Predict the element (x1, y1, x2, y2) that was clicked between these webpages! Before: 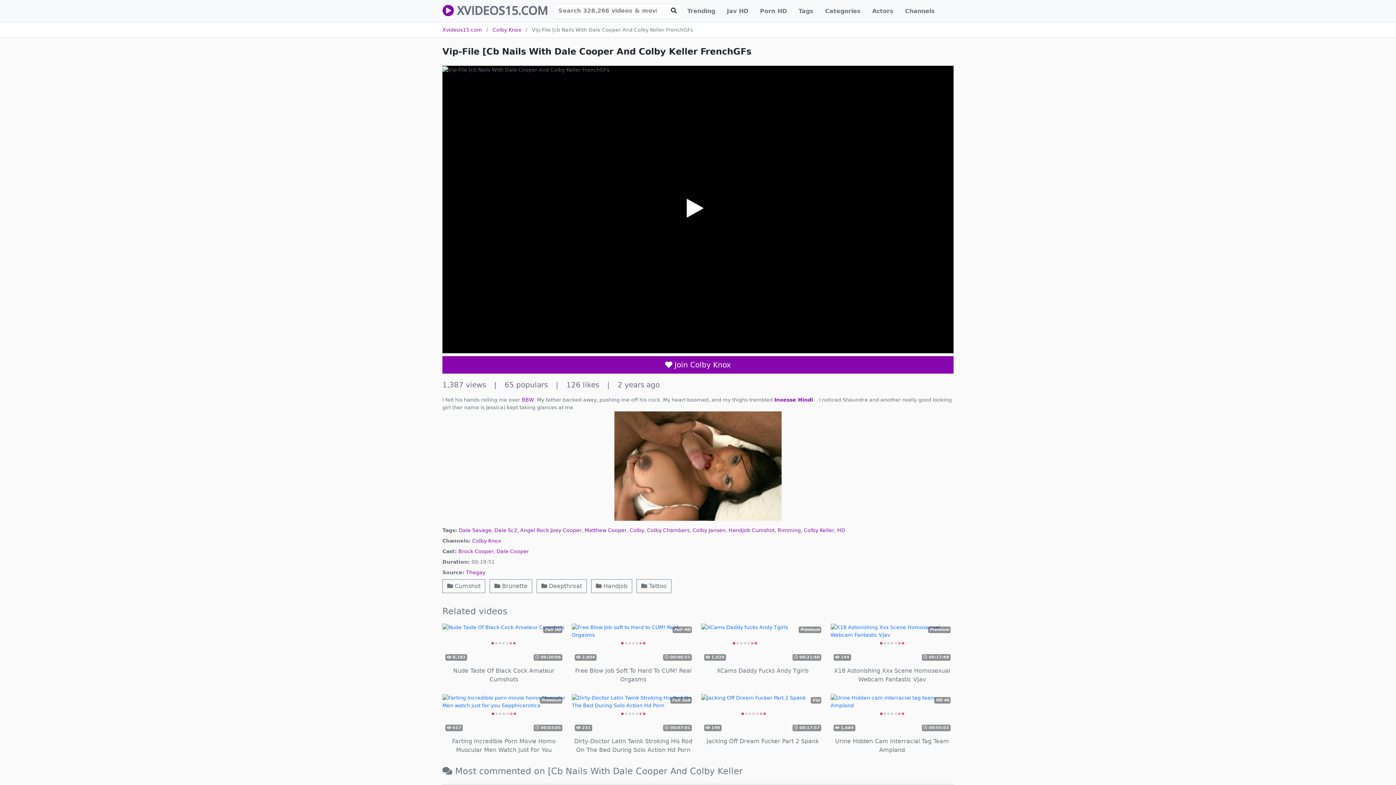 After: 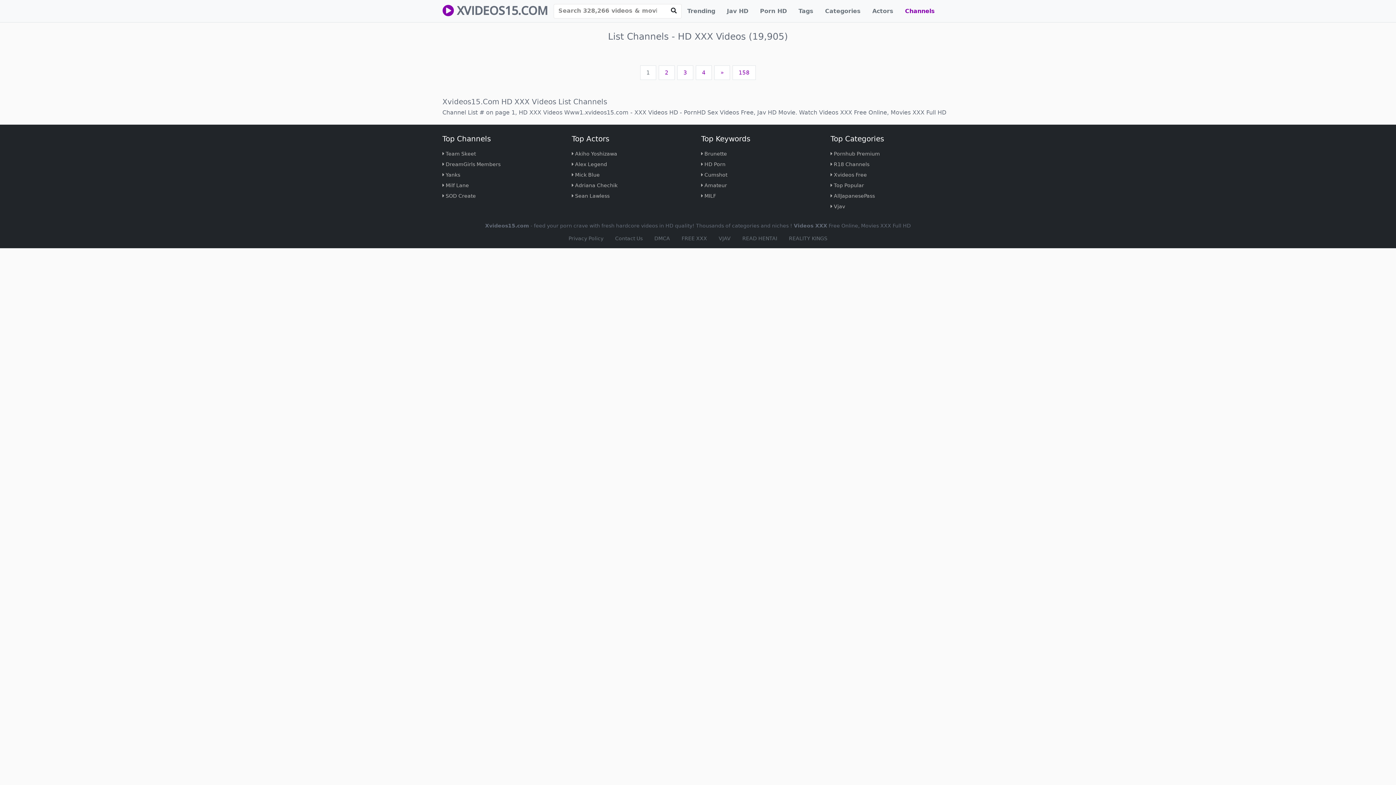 Action: bbox: (902, 3, 938, 18) label: Channels